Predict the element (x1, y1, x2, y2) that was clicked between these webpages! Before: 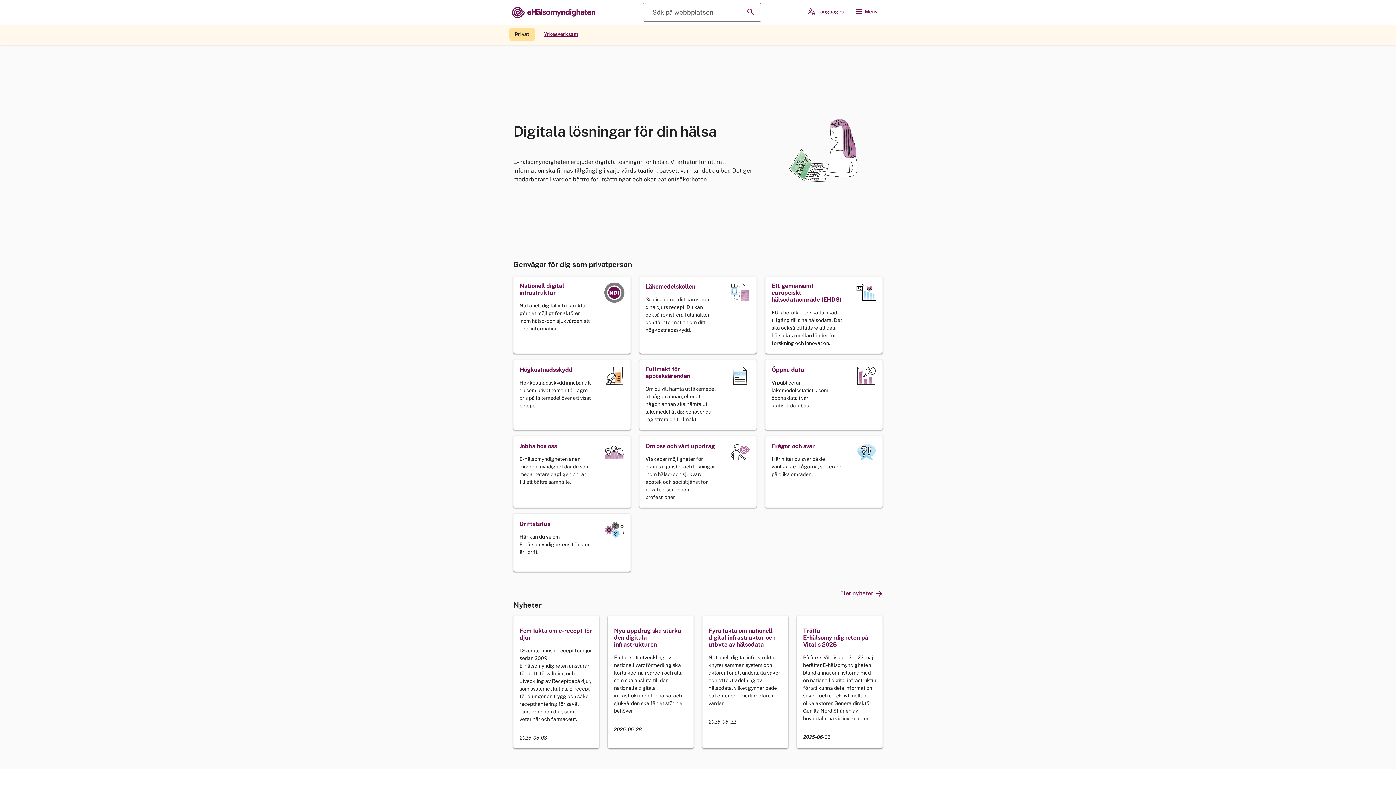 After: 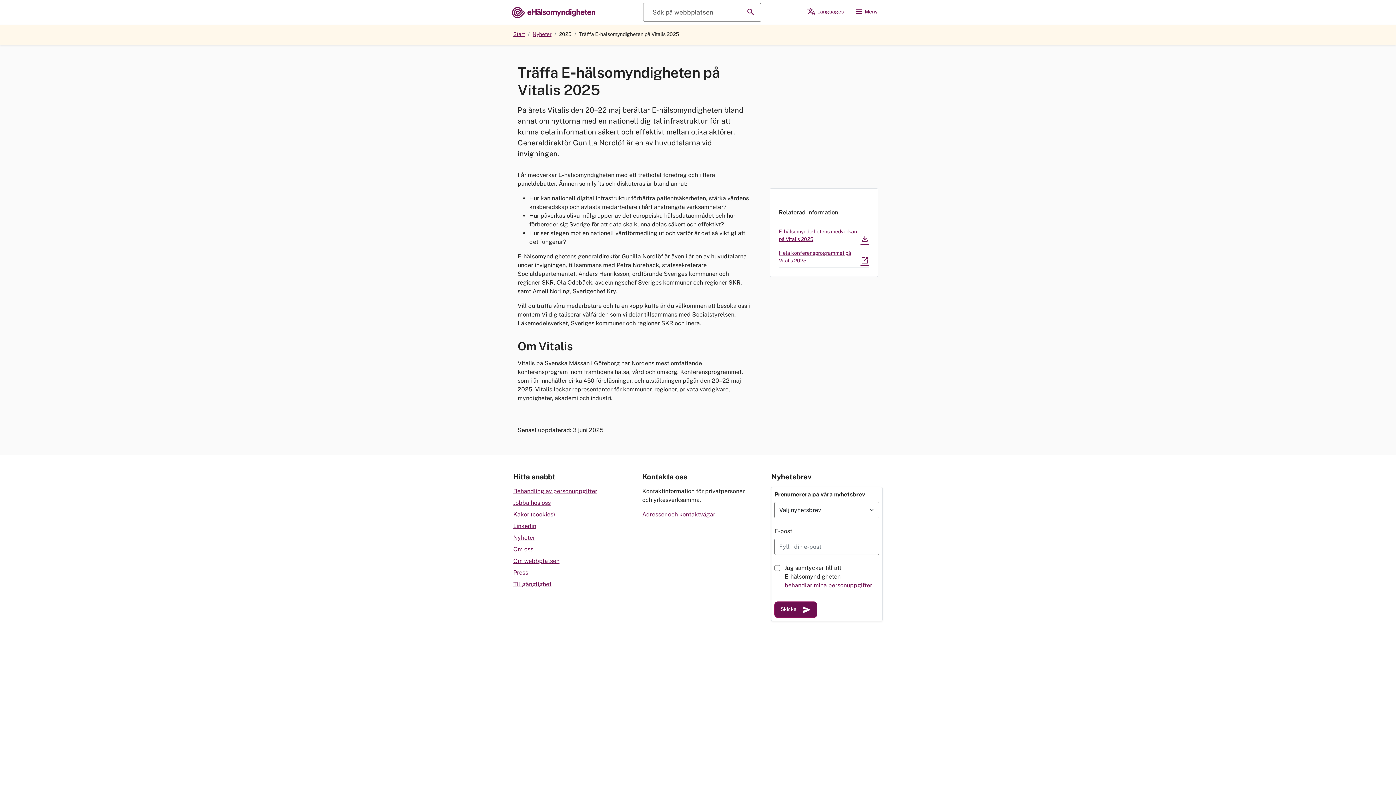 Action: bbox: (797, 621, 882, 748) label: Träffa E‑hälsomyndigheten på Vitalis 2025 

På årets Vitalis den 20–22 maj berättar E-hälsomyndigheten bland annat om nyttorna med en nationell digital infrastruktur för att kunna dela information säkert och effektivt mellan olika aktörer. Generaldirektör Gunilla Nordlöf är en av huvudtalarna vid invigningen.

 2025-06-03